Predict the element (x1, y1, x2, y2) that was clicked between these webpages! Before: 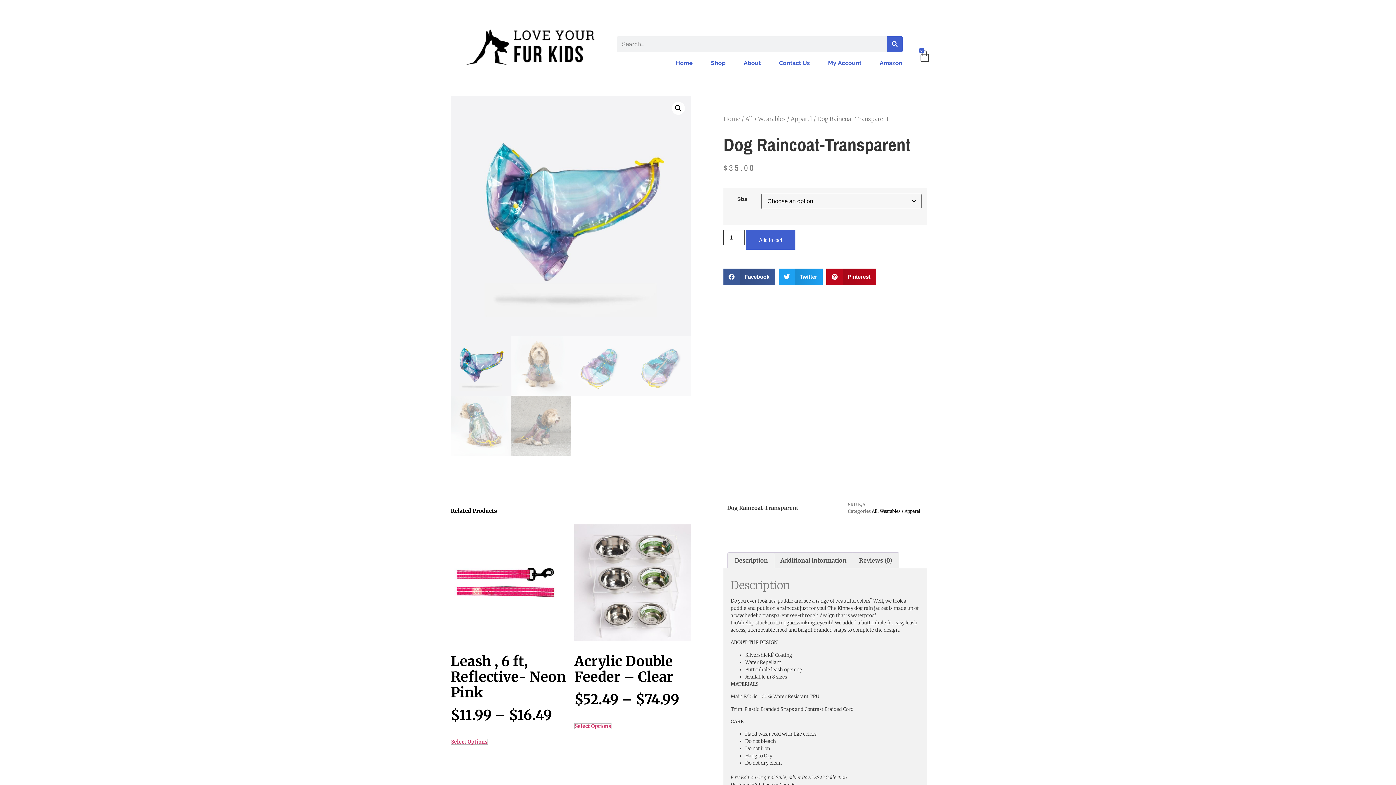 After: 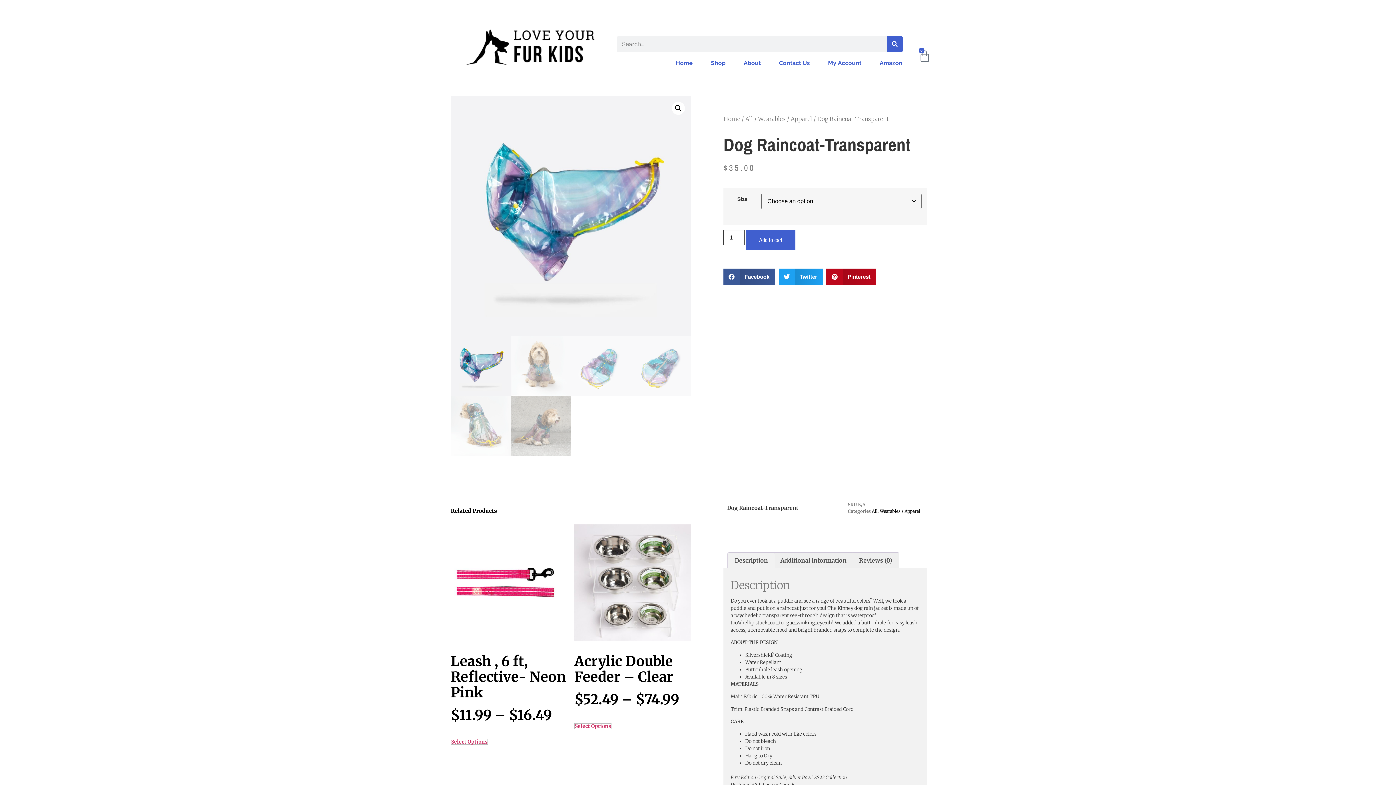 Action: bbox: (910, 45, 939, 67) label: 0
Cart